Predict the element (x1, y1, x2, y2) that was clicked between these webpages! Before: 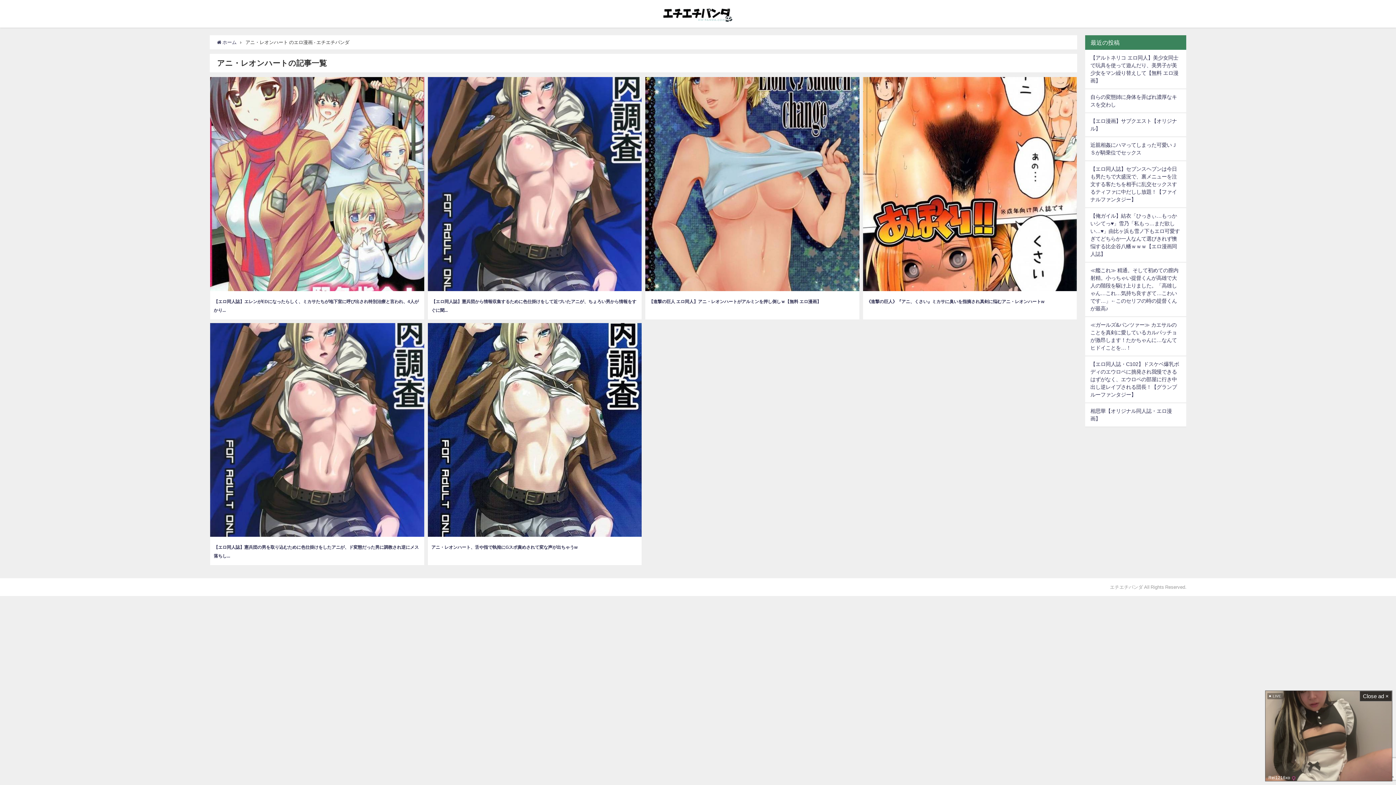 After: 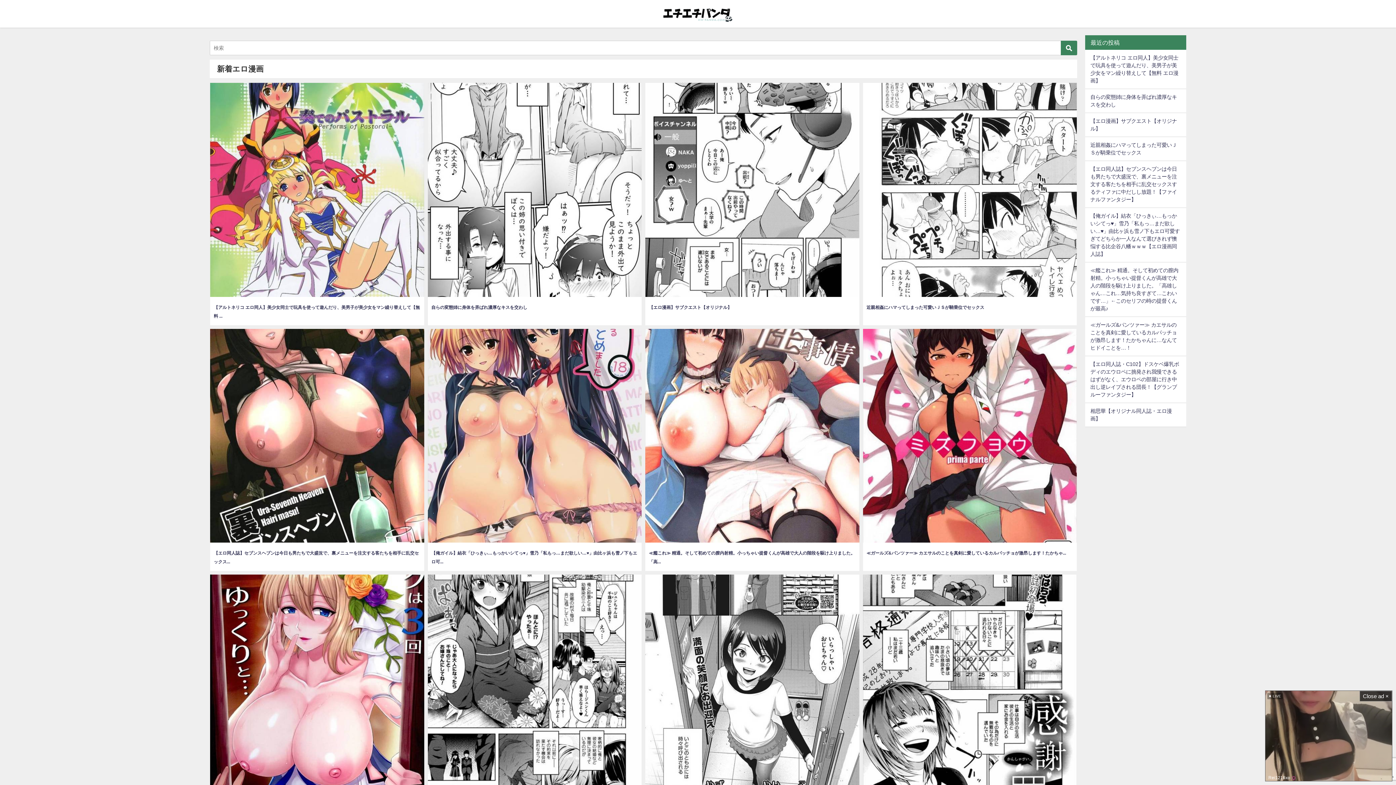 Action: bbox: (657, 0, 739, 27)